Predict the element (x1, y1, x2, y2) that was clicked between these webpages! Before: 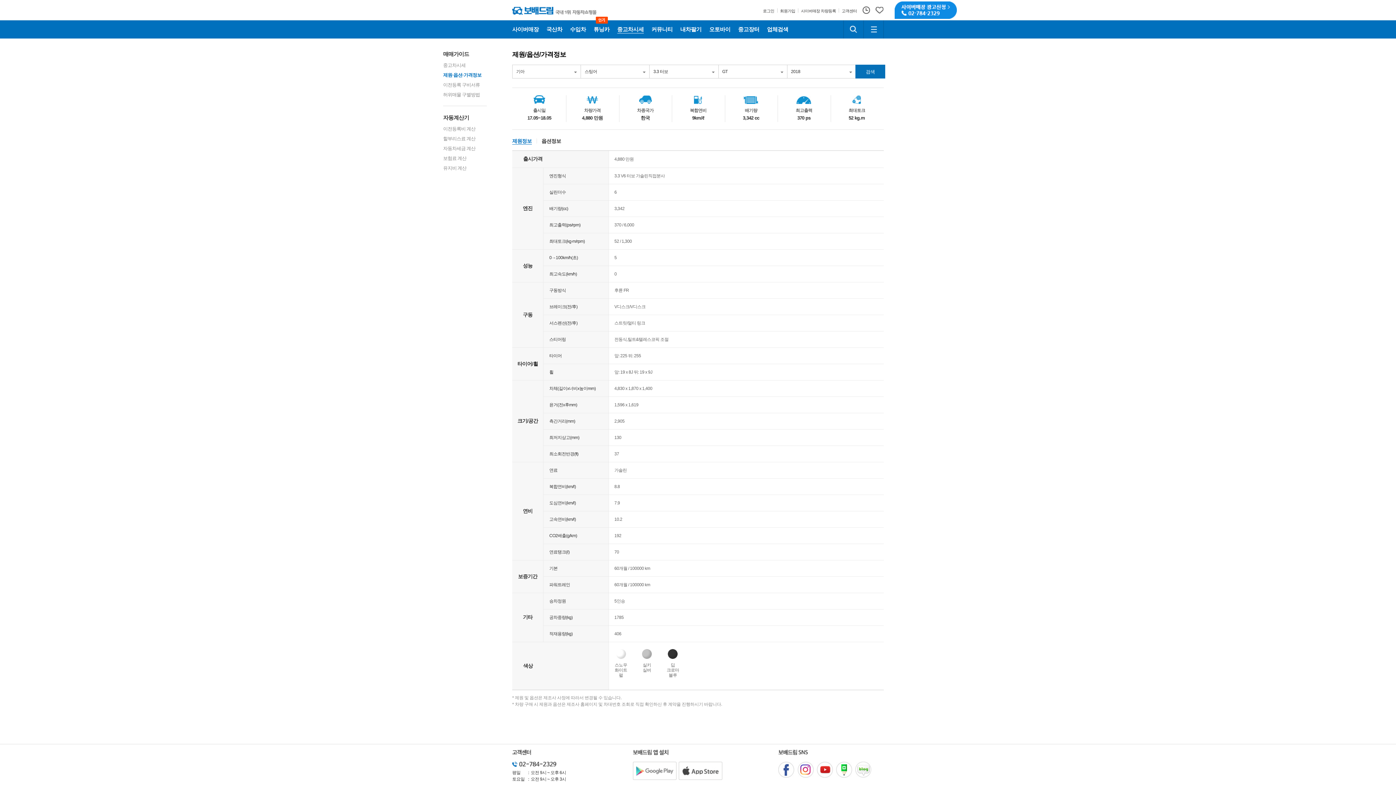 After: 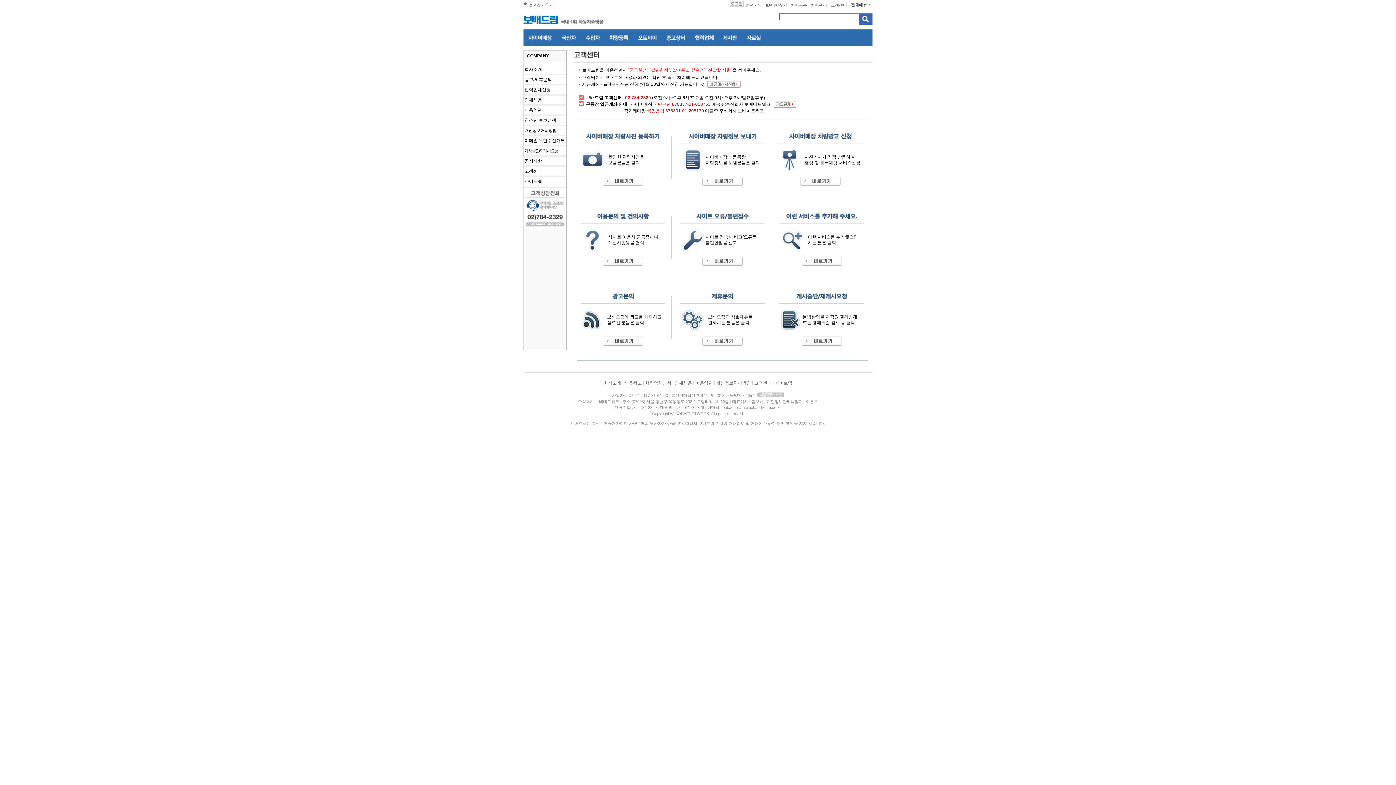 Action: label: 고객센터 bbox: (841, 8, 857, 13)